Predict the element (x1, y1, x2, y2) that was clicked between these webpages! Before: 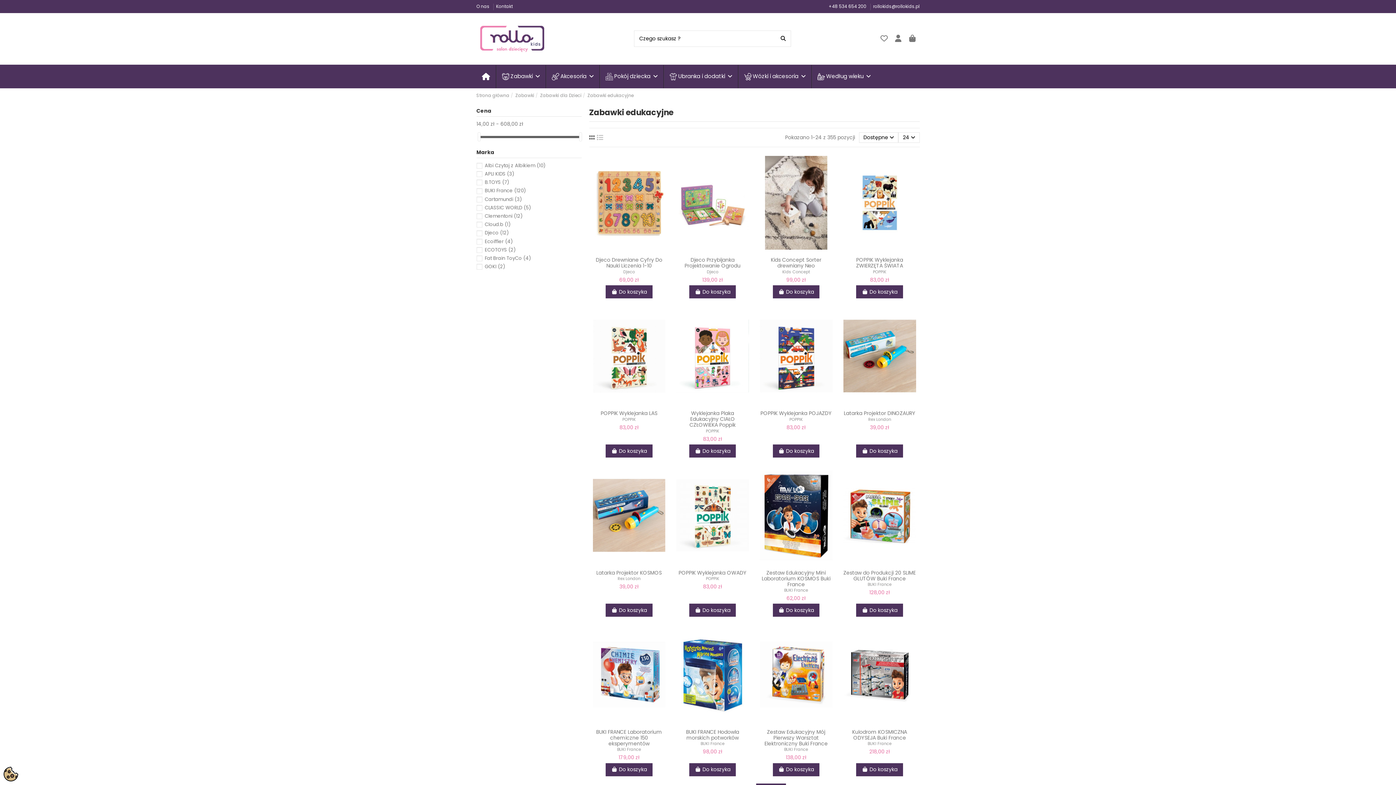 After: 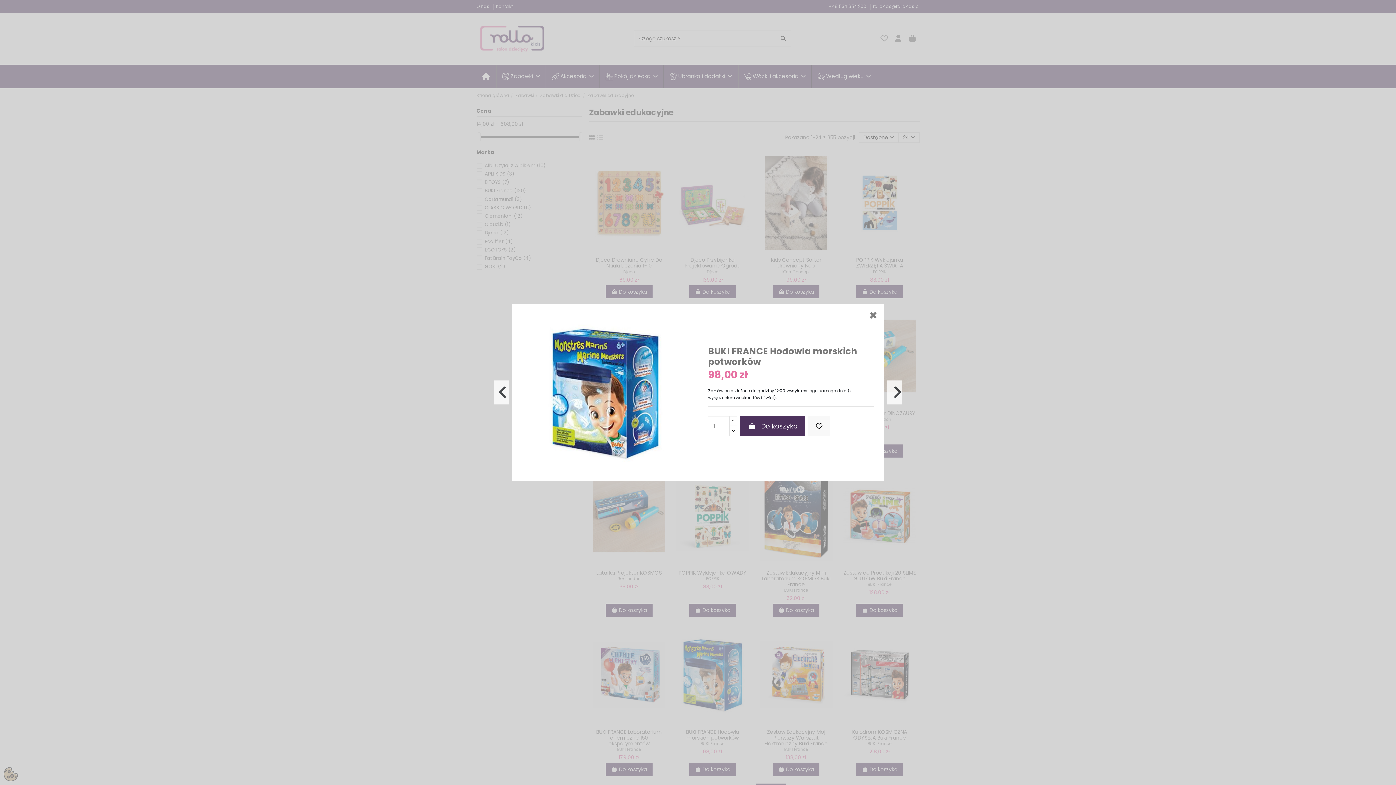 Action: bbox: (712, 718, 723, 728)